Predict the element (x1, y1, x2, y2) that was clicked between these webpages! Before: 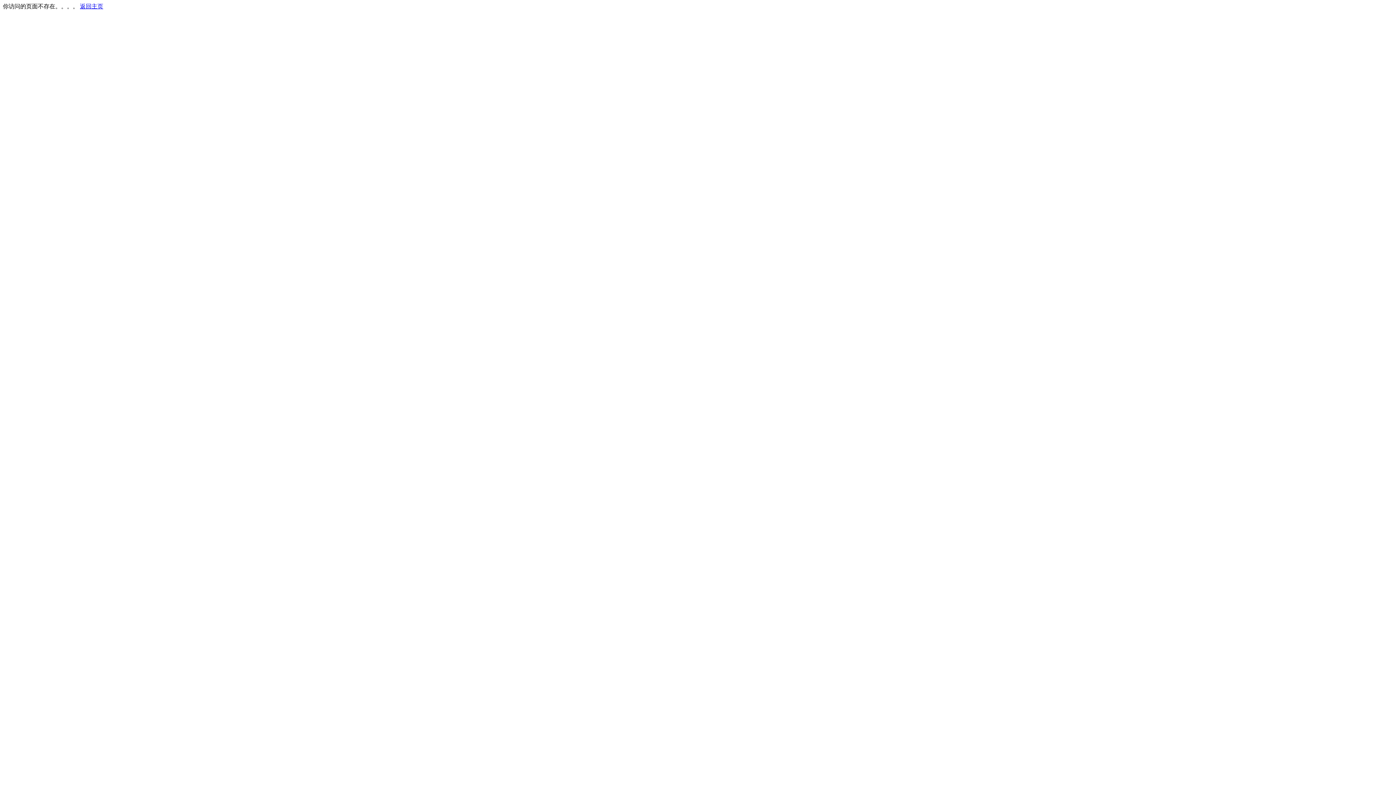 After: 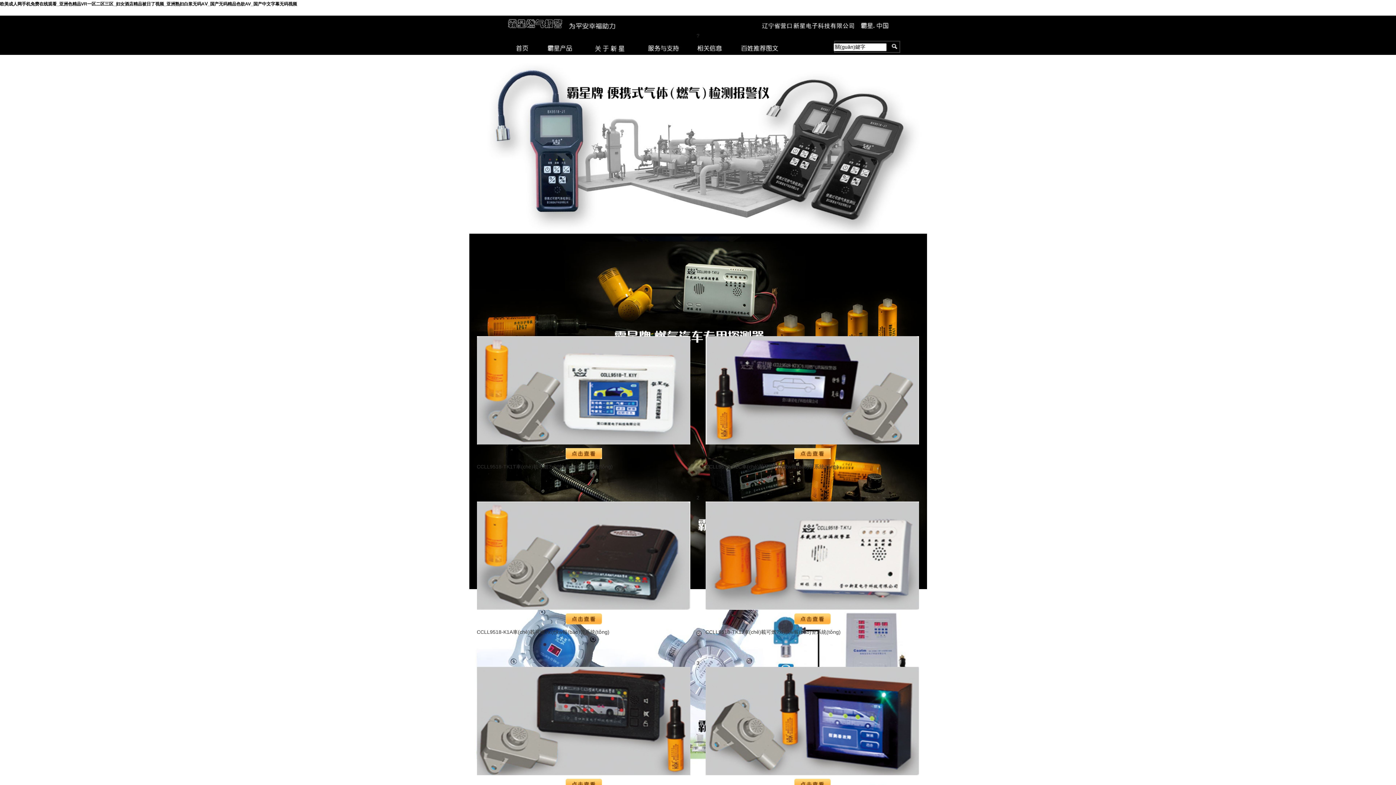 Action: label: 返回主页 bbox: (80, 3, 103, 9)